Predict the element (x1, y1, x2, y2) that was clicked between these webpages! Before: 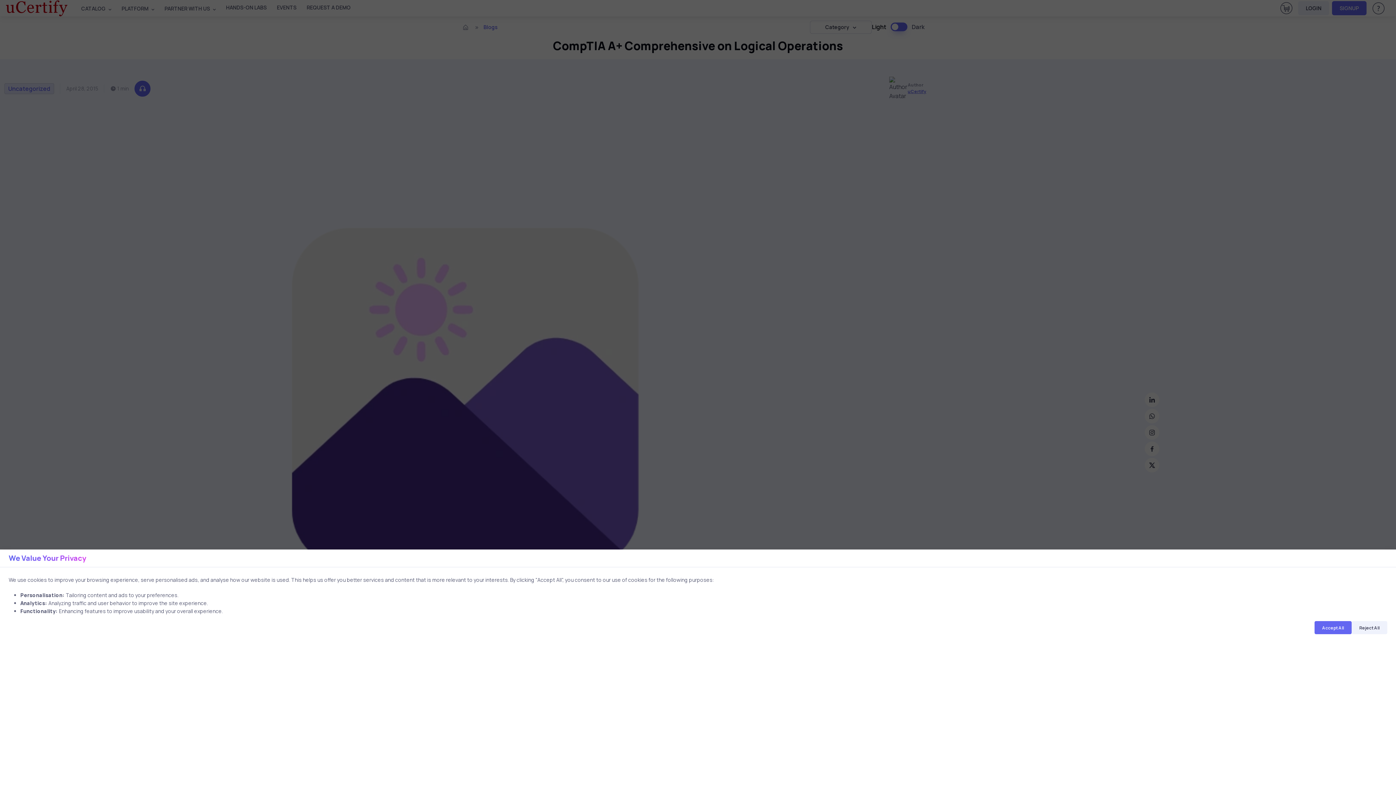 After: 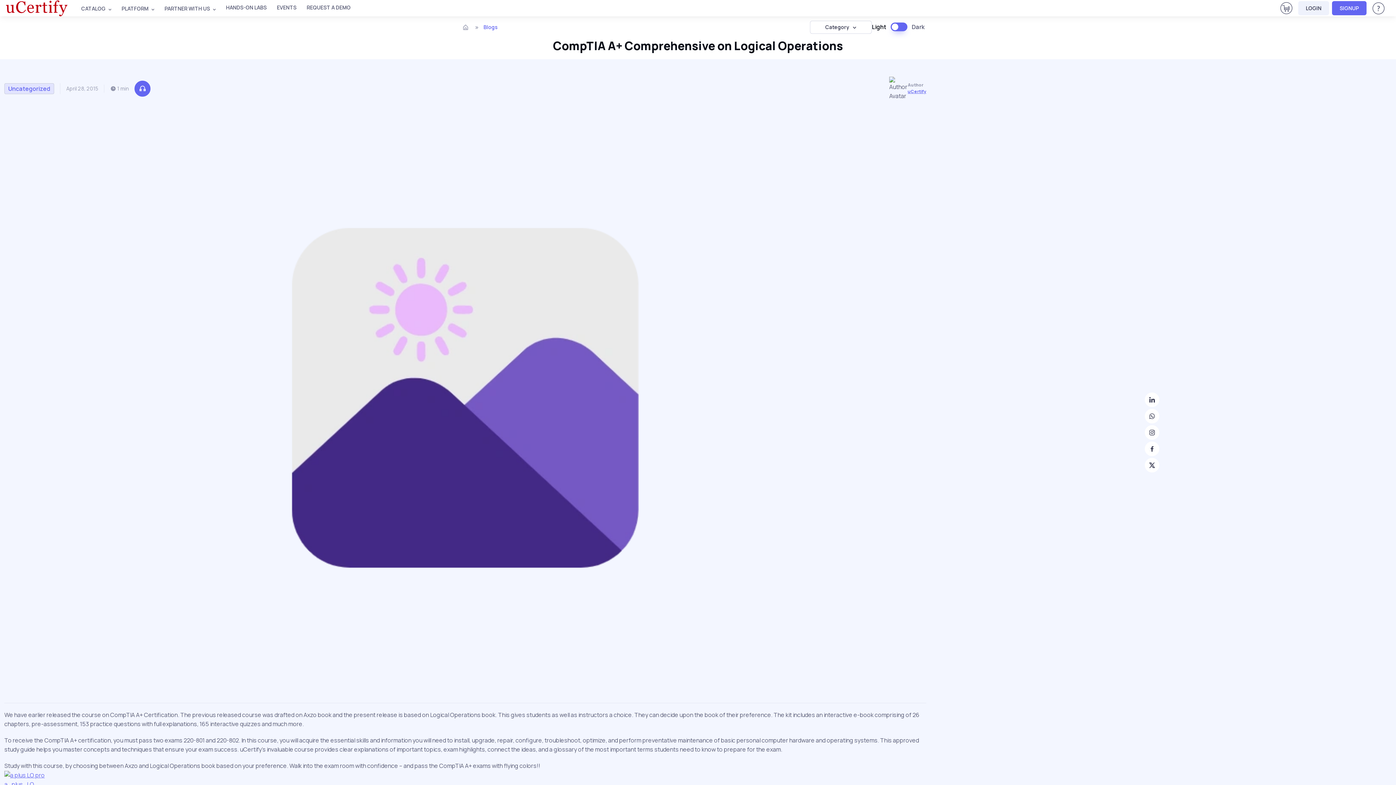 Action: bbox: (1314, 621, 1352, 634) label: Accept All